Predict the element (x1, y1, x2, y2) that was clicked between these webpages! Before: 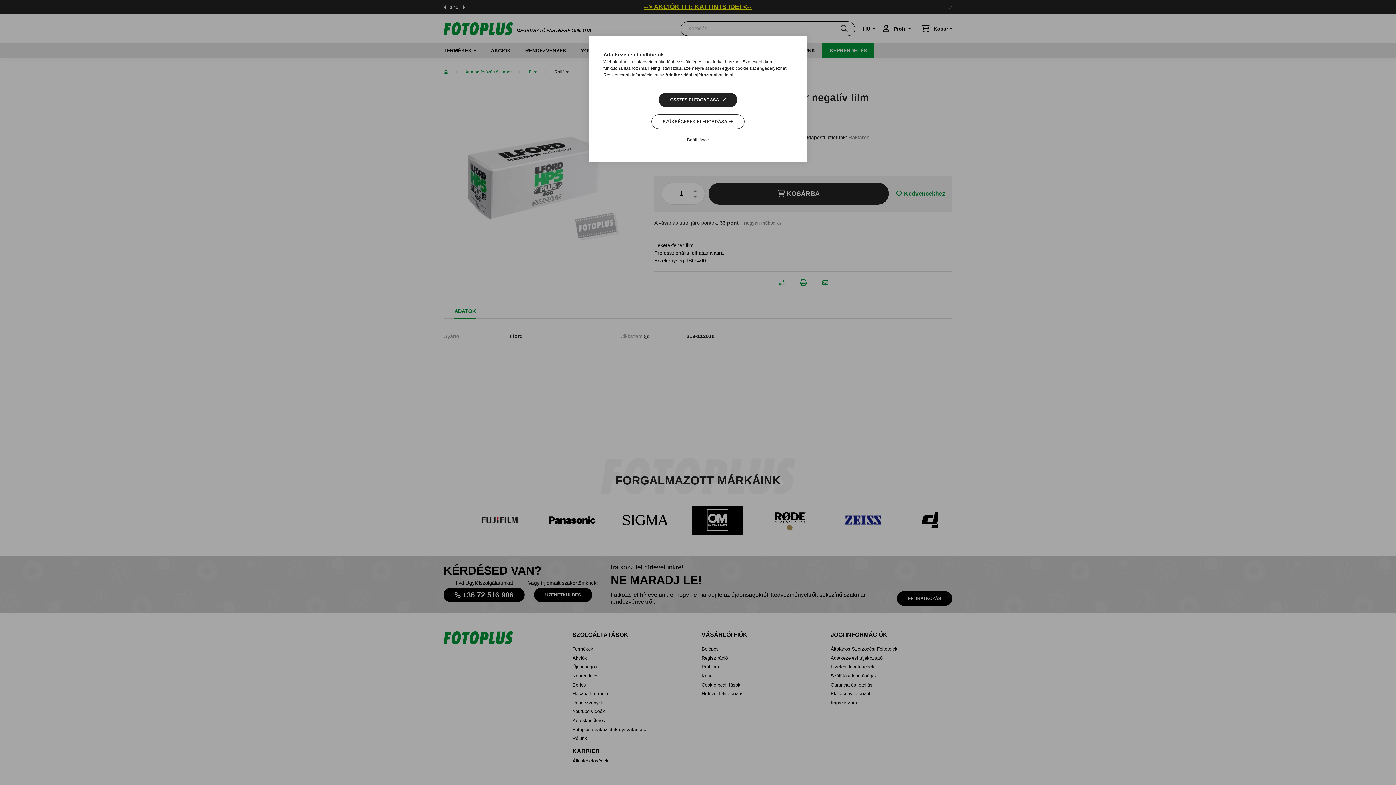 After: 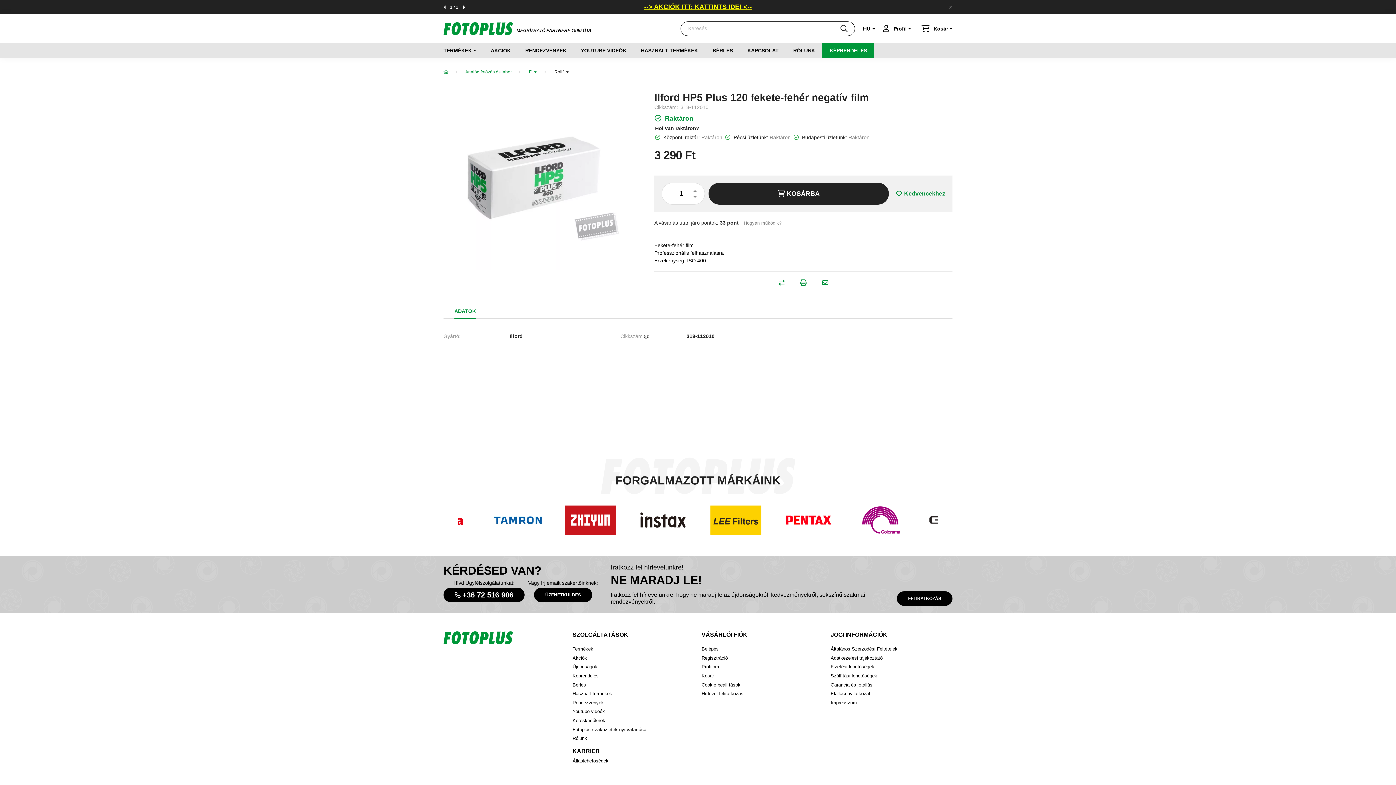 Action: bbox: (659, 92, 737, 107) label: ÖSSZES ELFOGADÁSA